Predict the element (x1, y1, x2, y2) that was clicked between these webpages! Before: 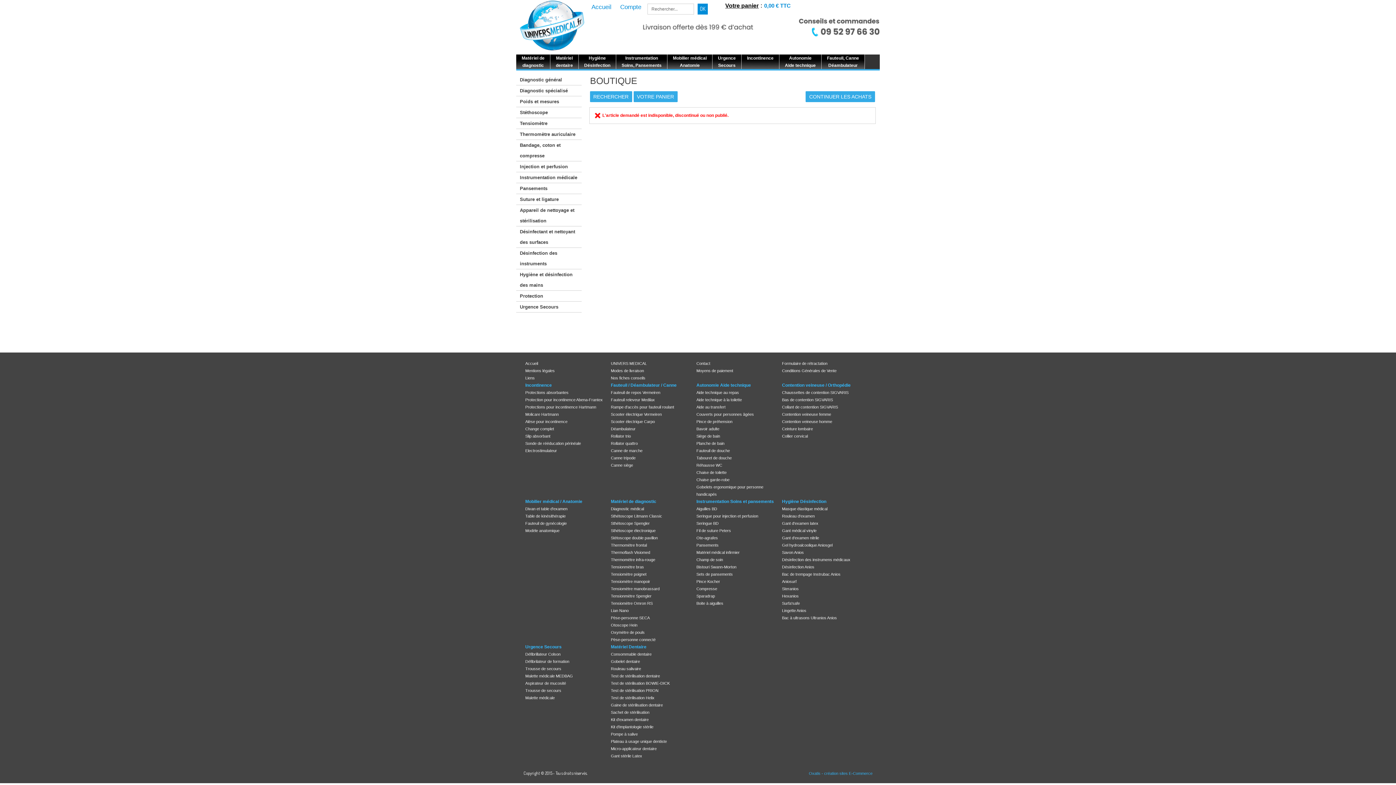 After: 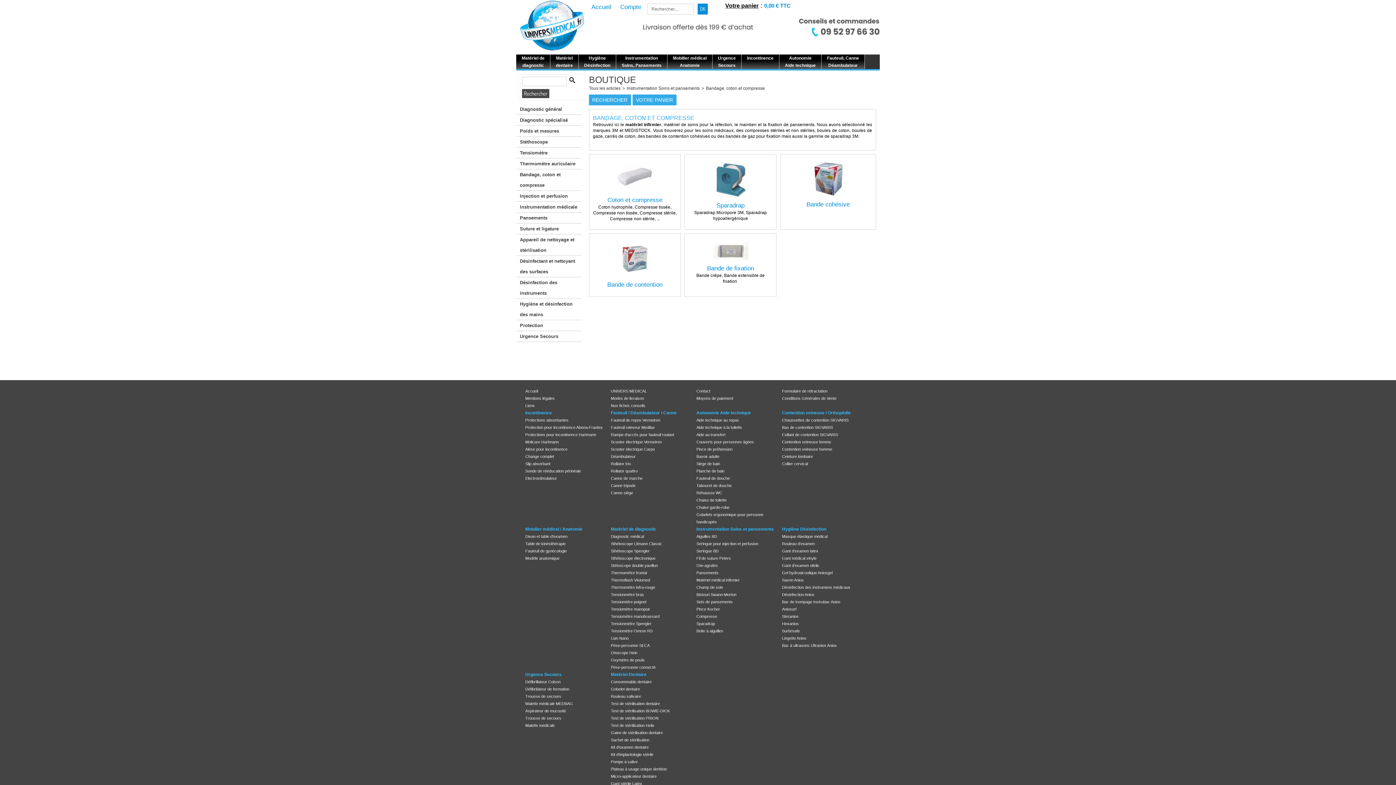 Action: label: Bandage, coton et compresse bbox: (516, 140, 581, 161)